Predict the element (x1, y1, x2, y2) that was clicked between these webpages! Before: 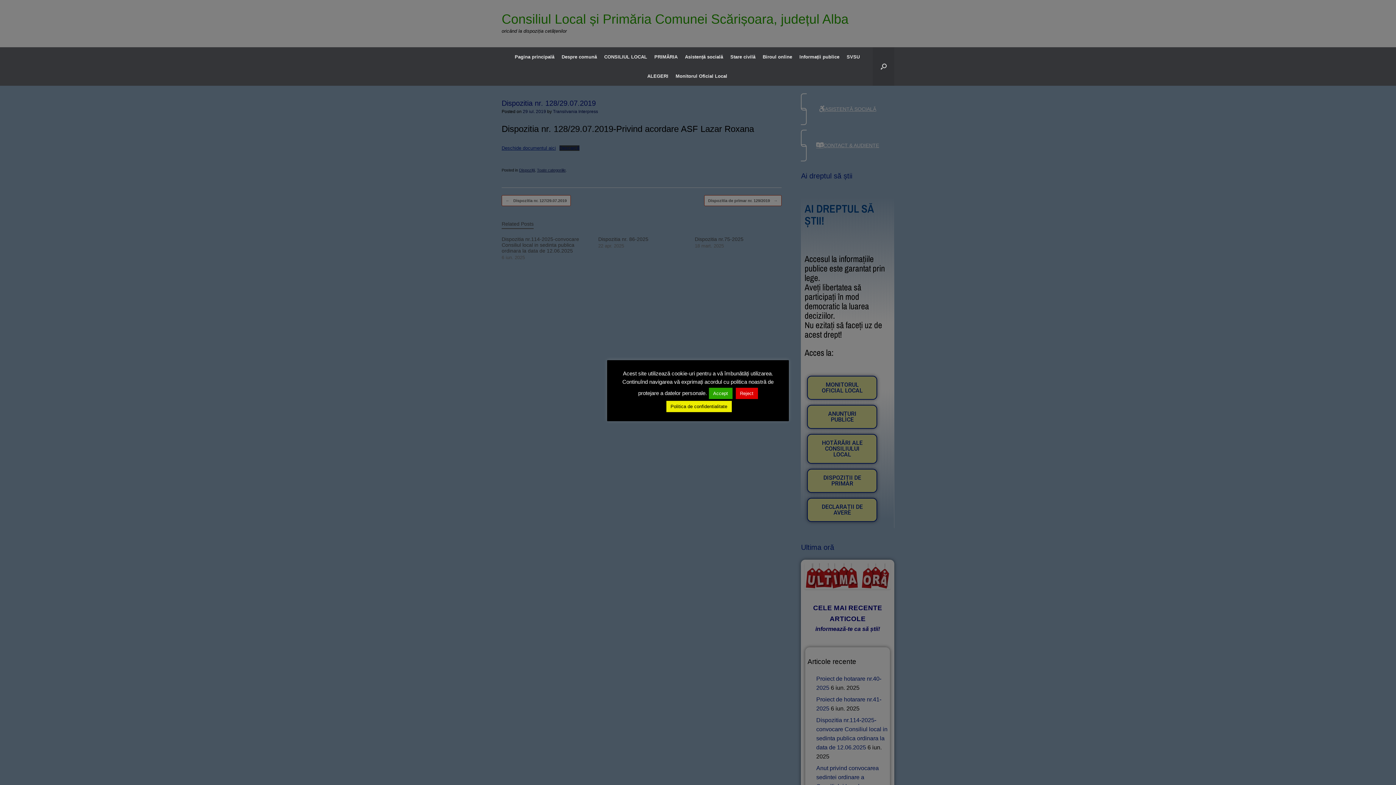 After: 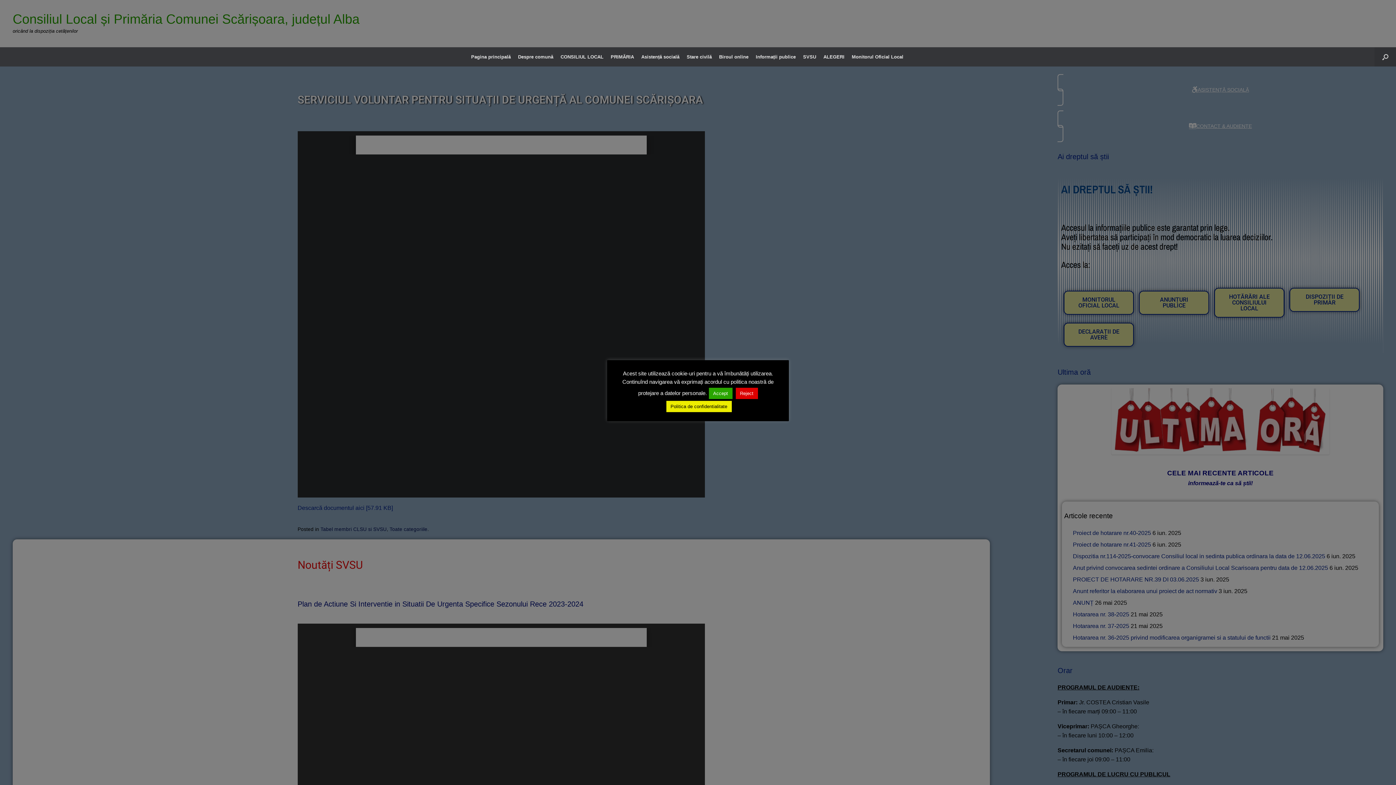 Action: label: SVSU bbox: (843, 47, 863, 66)